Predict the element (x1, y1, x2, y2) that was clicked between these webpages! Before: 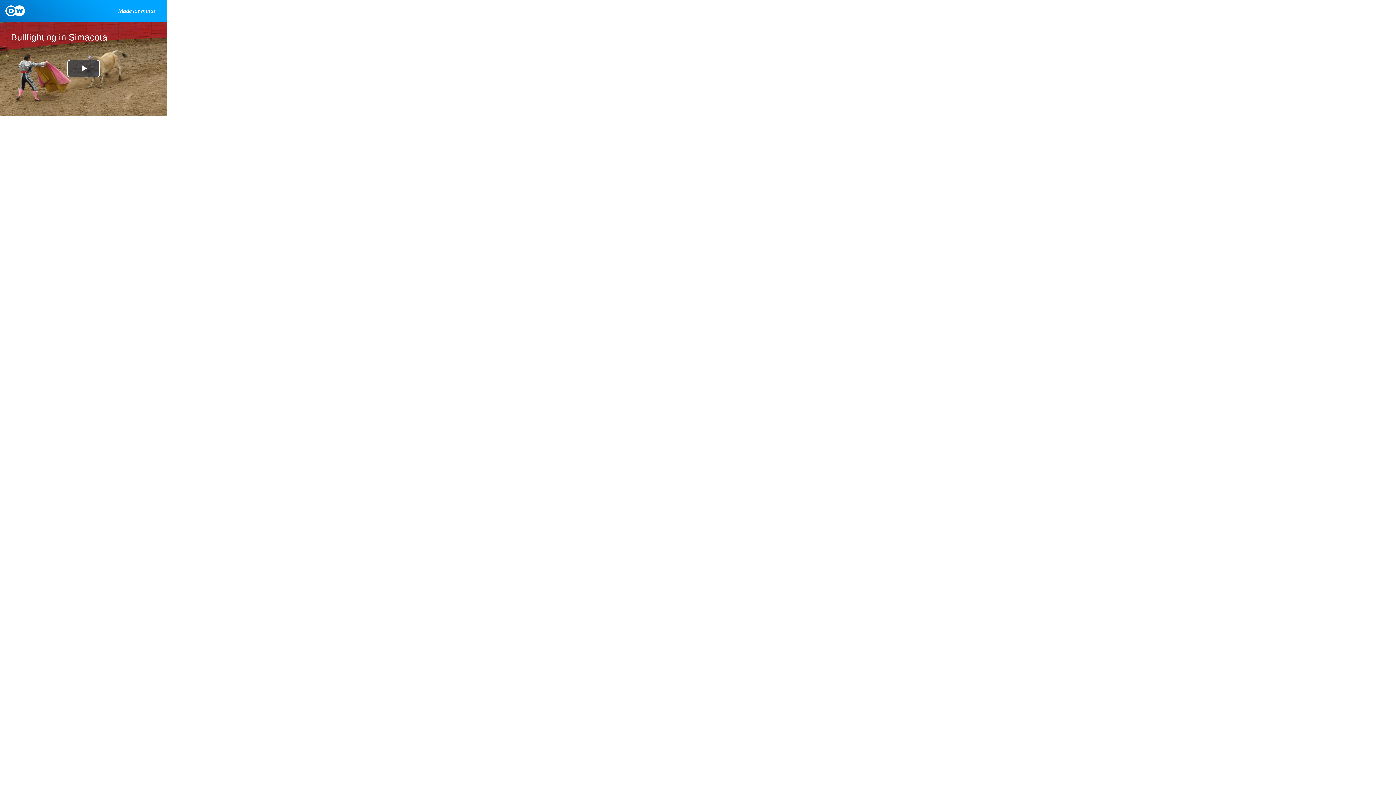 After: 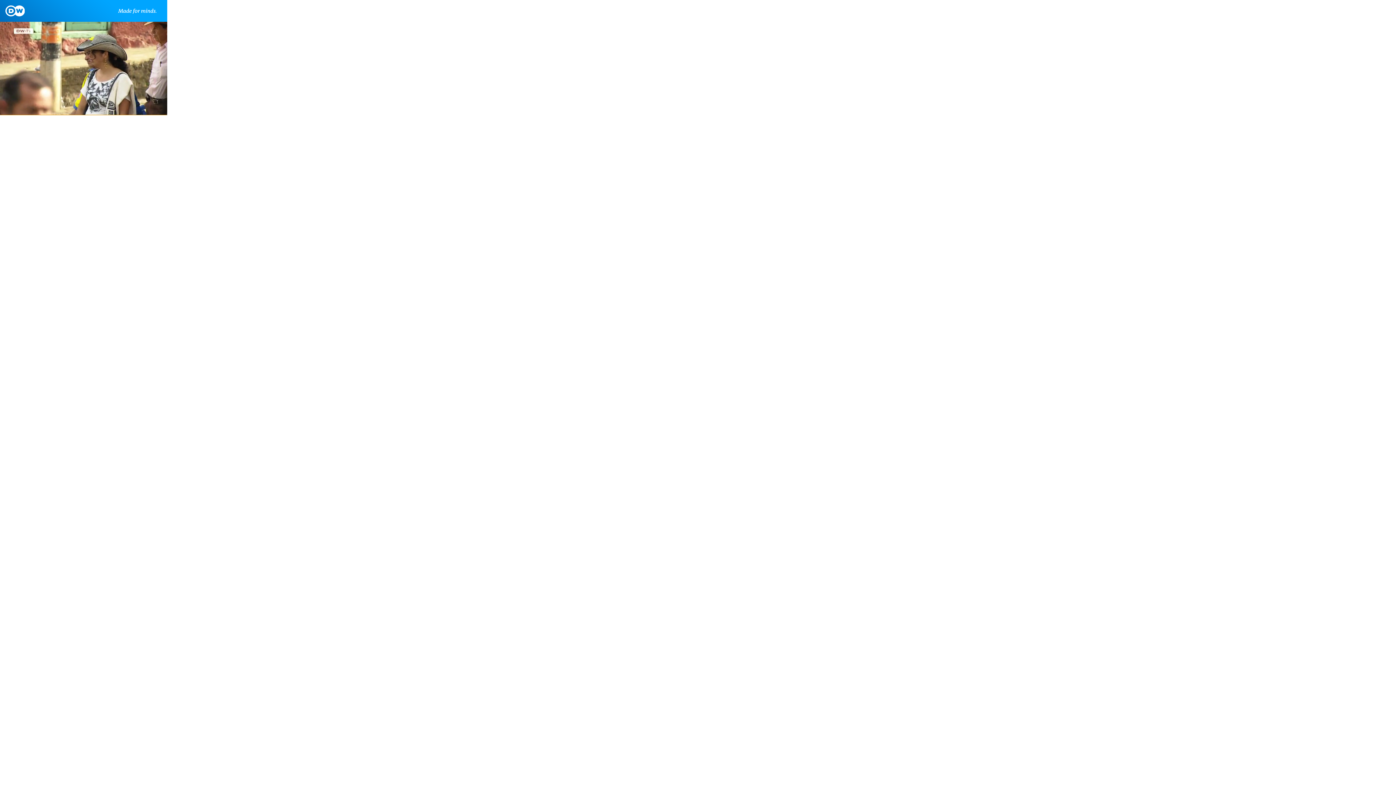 Action: label: Play Video bbox: (67, 59, 100, 77)